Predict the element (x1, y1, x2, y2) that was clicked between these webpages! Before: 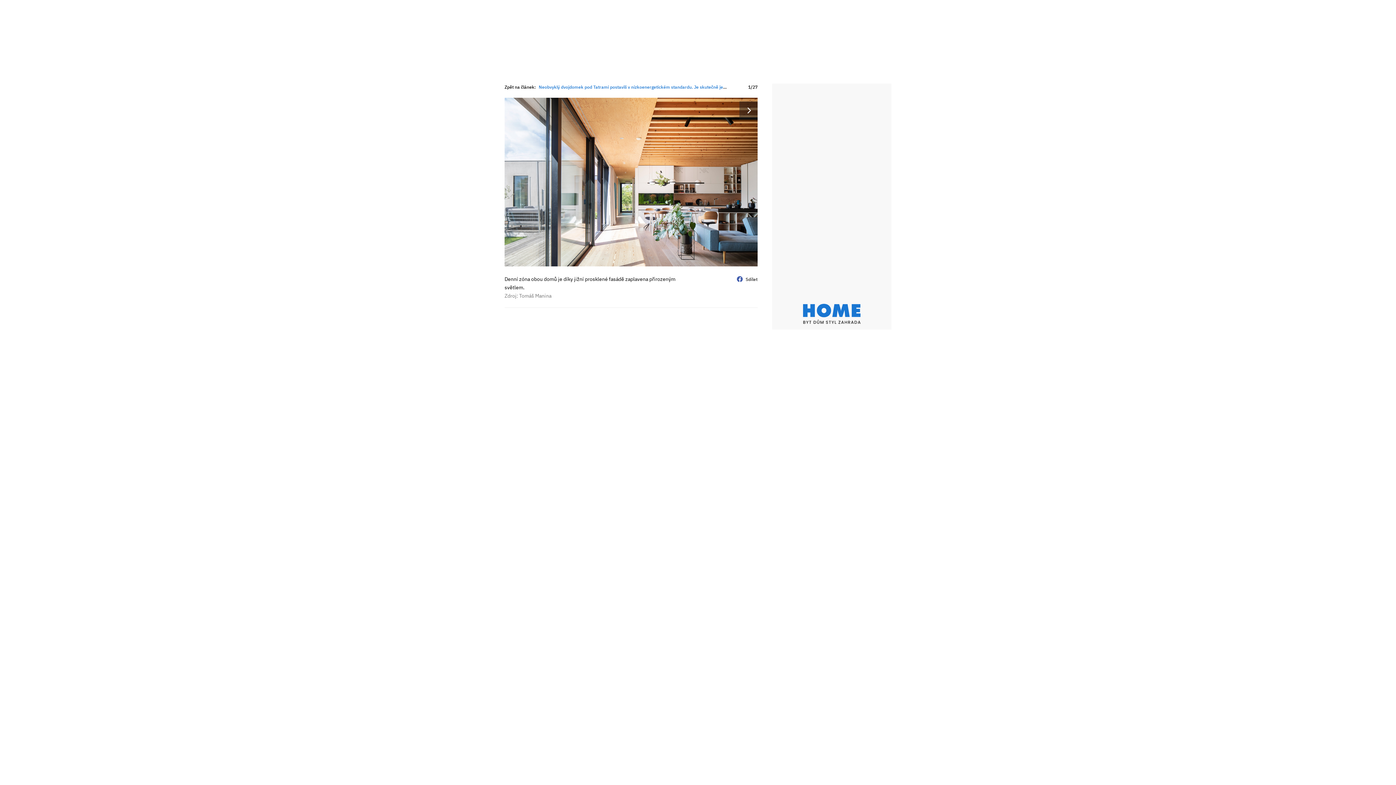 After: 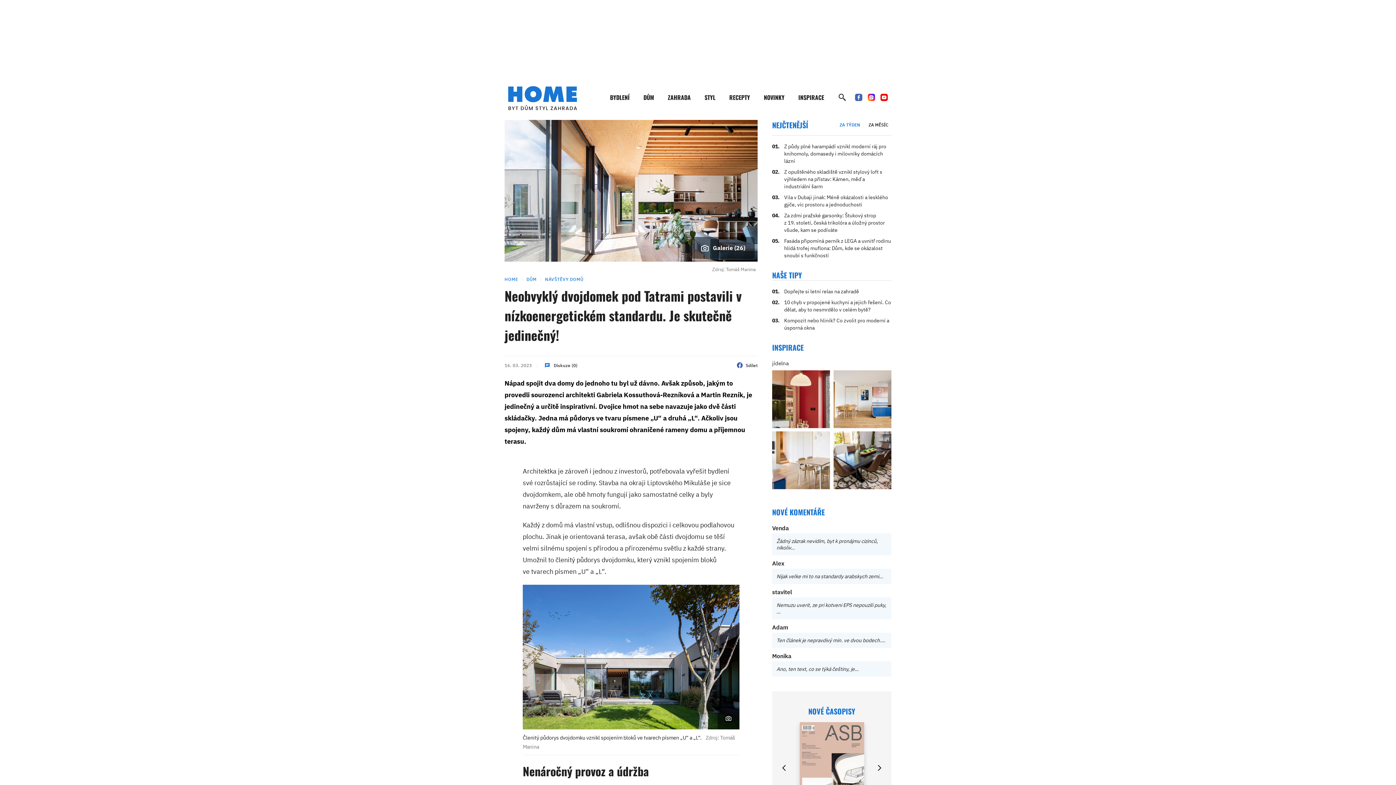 Action: label: Neobvyklý dvojdomek pod Tatrami postavili v nízkoenergetickém standardu. Je skutečně jedinečný! bbox: (537, 84, 740, 89)